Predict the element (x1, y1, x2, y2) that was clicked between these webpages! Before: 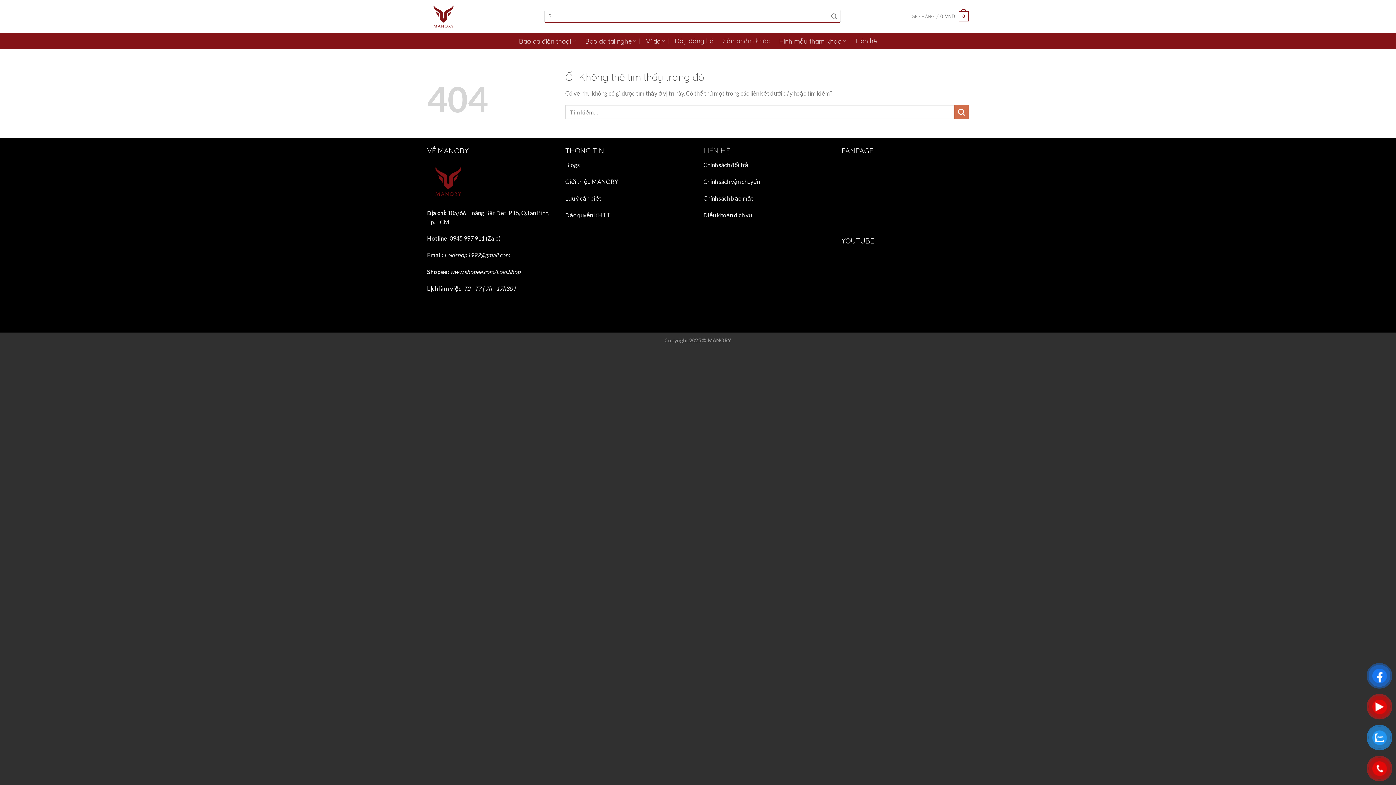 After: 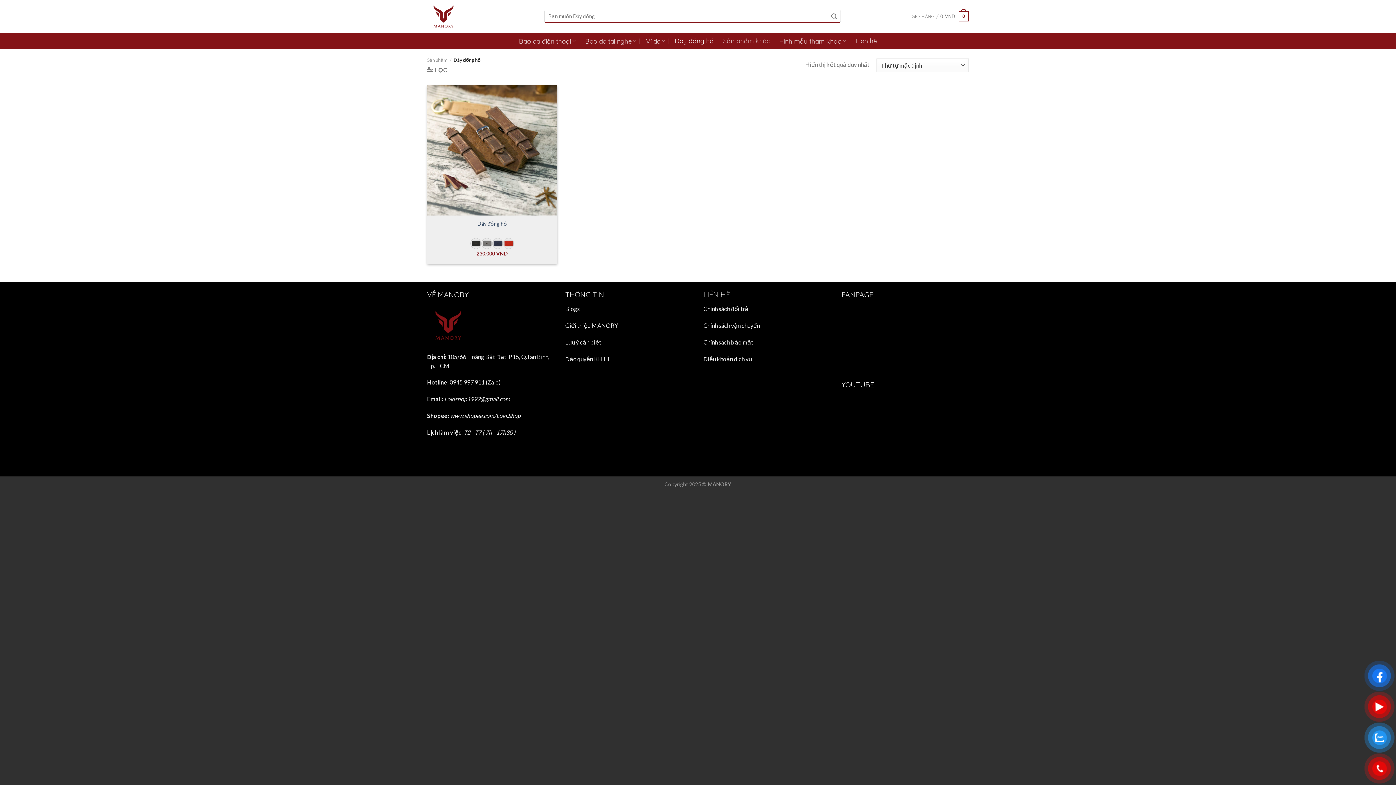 Action: label: Dây đồng hồ bbox: (674, 36, 713, 44)